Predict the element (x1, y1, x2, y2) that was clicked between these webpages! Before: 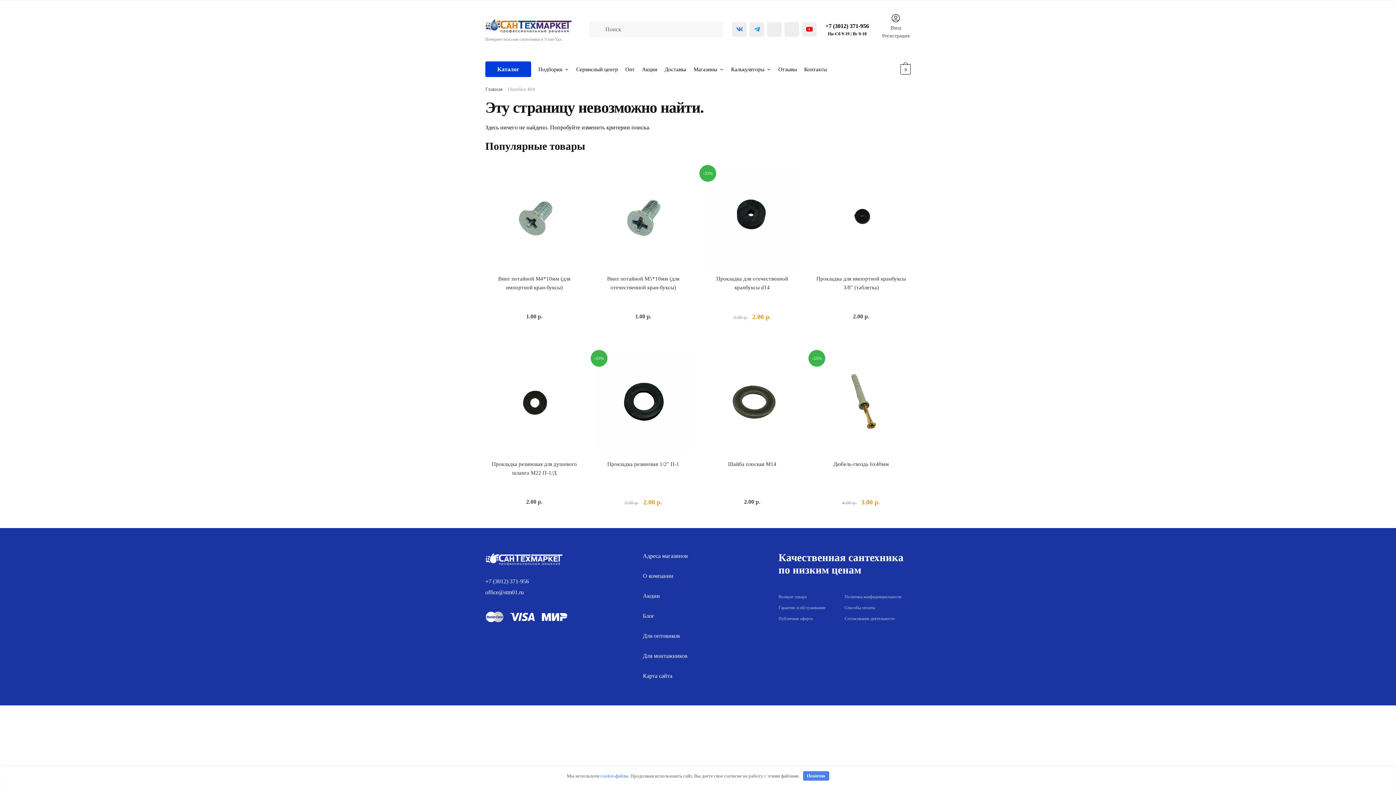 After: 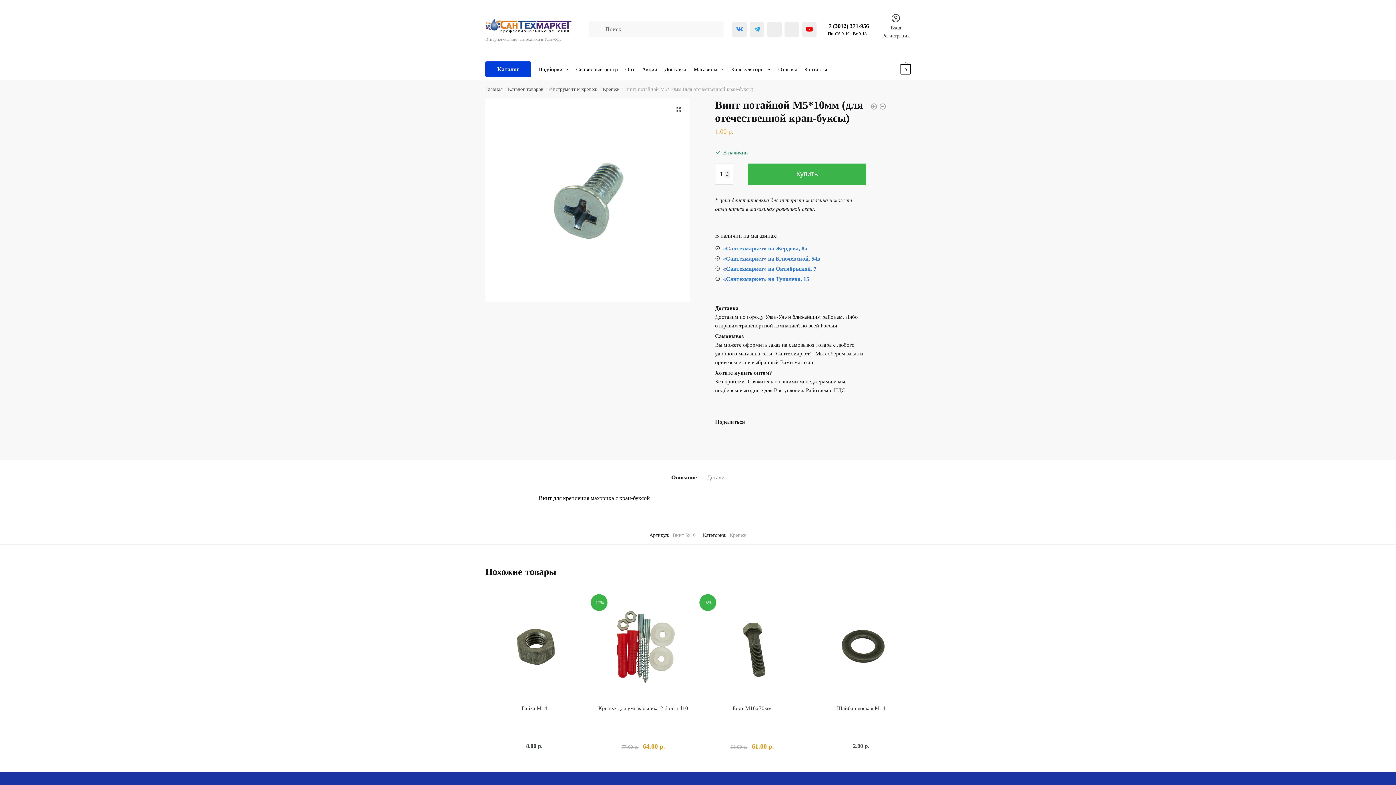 Action: label: Винт потайной М5*10мм (для отечественной кран-буксы) bbox: (594, 274, 692, 292)